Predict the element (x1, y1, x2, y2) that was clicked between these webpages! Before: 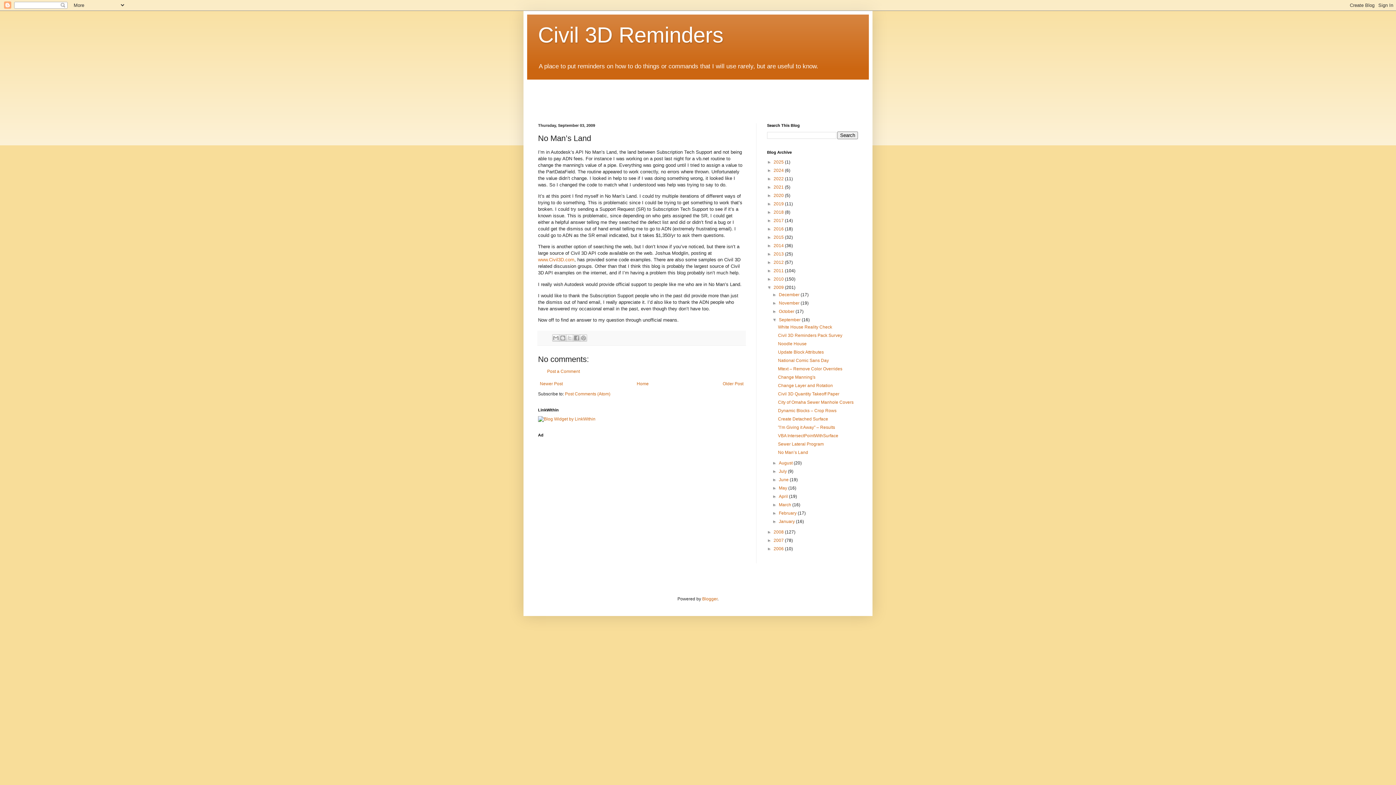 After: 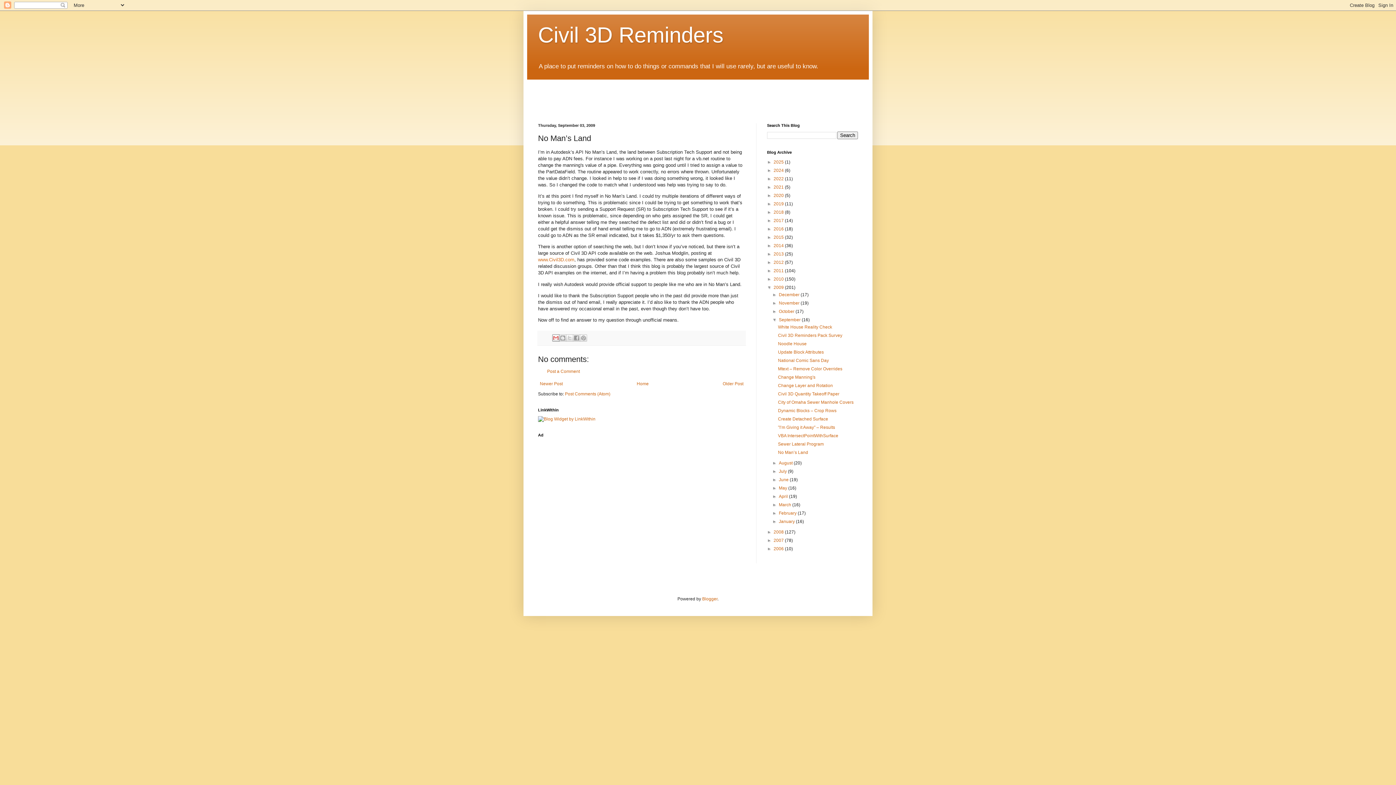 Action: bbox: (552, 334, 559, 341) label: Email This